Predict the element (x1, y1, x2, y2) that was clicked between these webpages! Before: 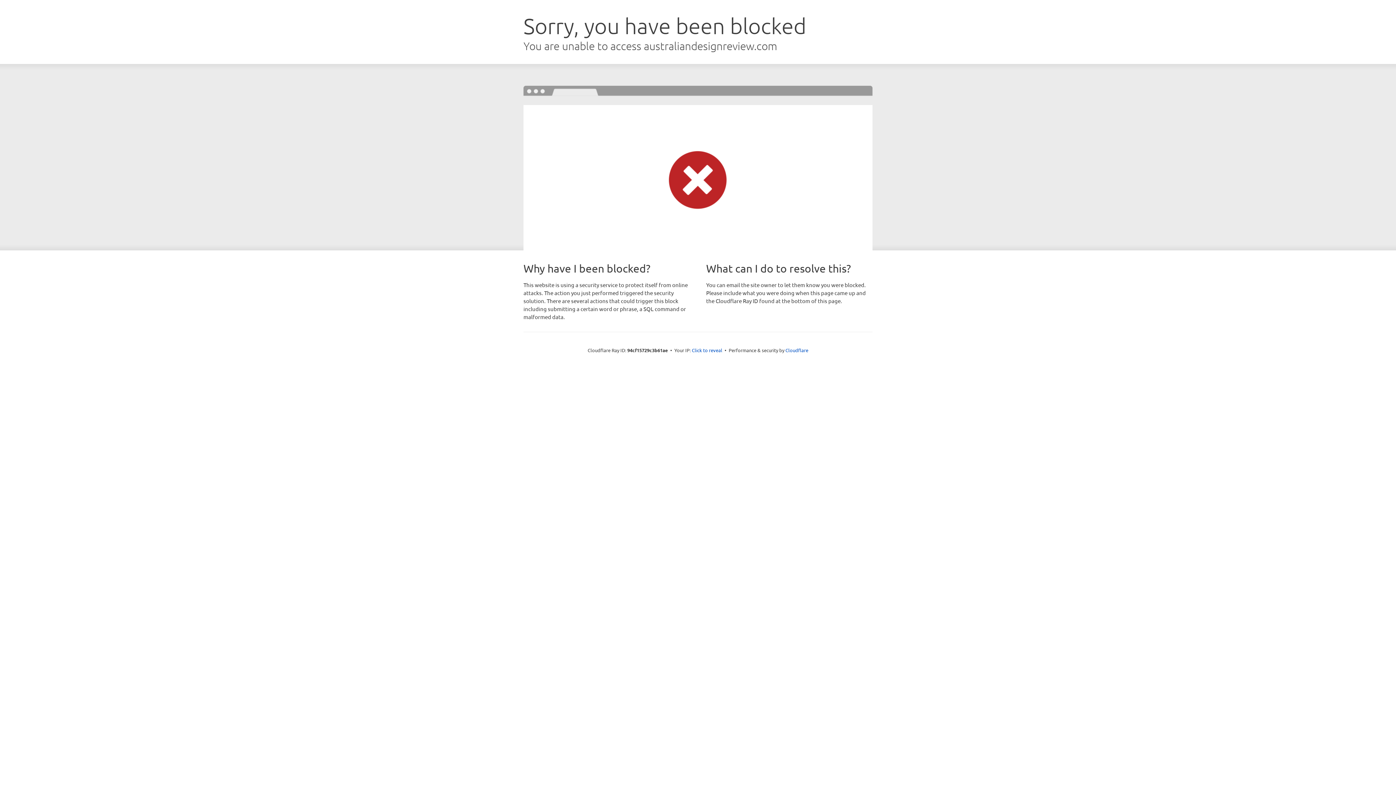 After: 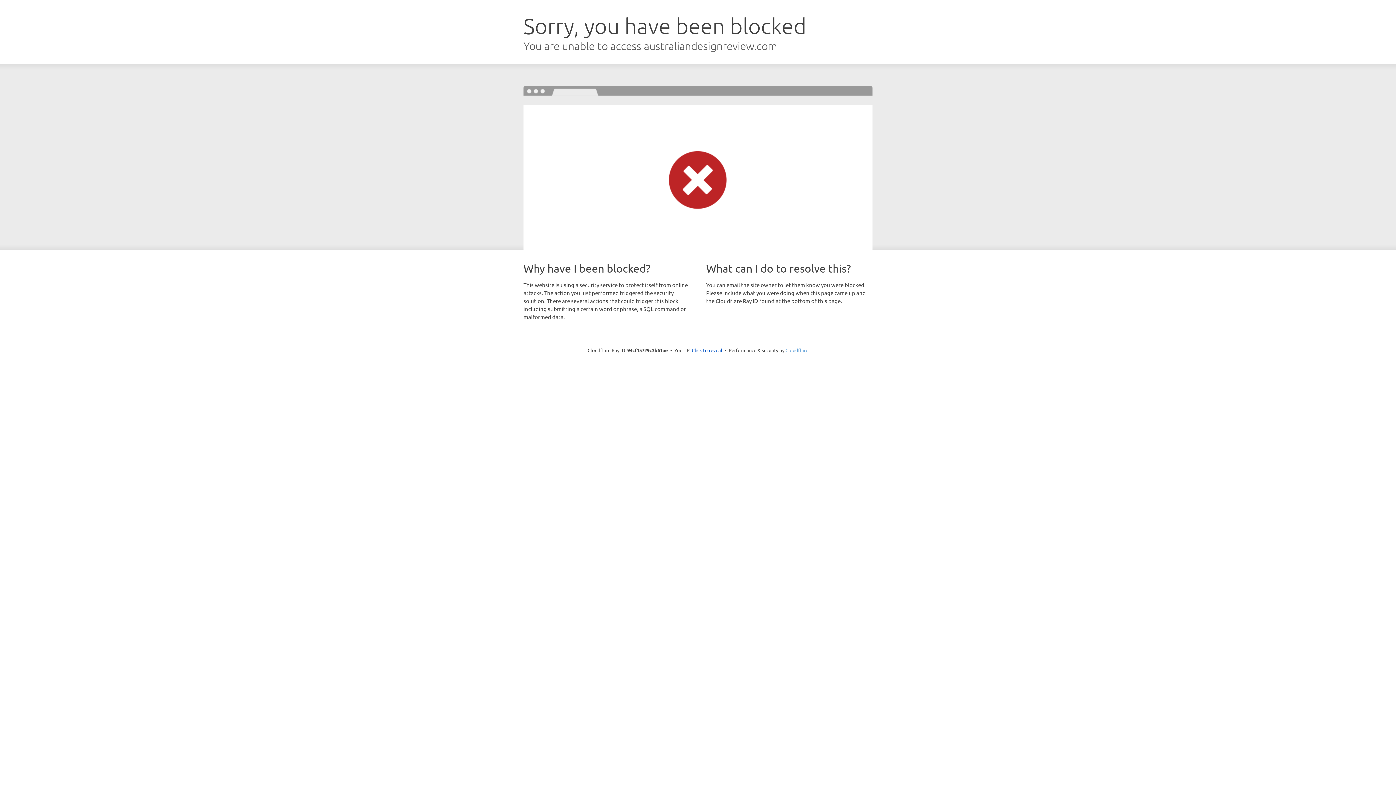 Action: label: Cloudflare bbox: (785, 347, 808, 353)